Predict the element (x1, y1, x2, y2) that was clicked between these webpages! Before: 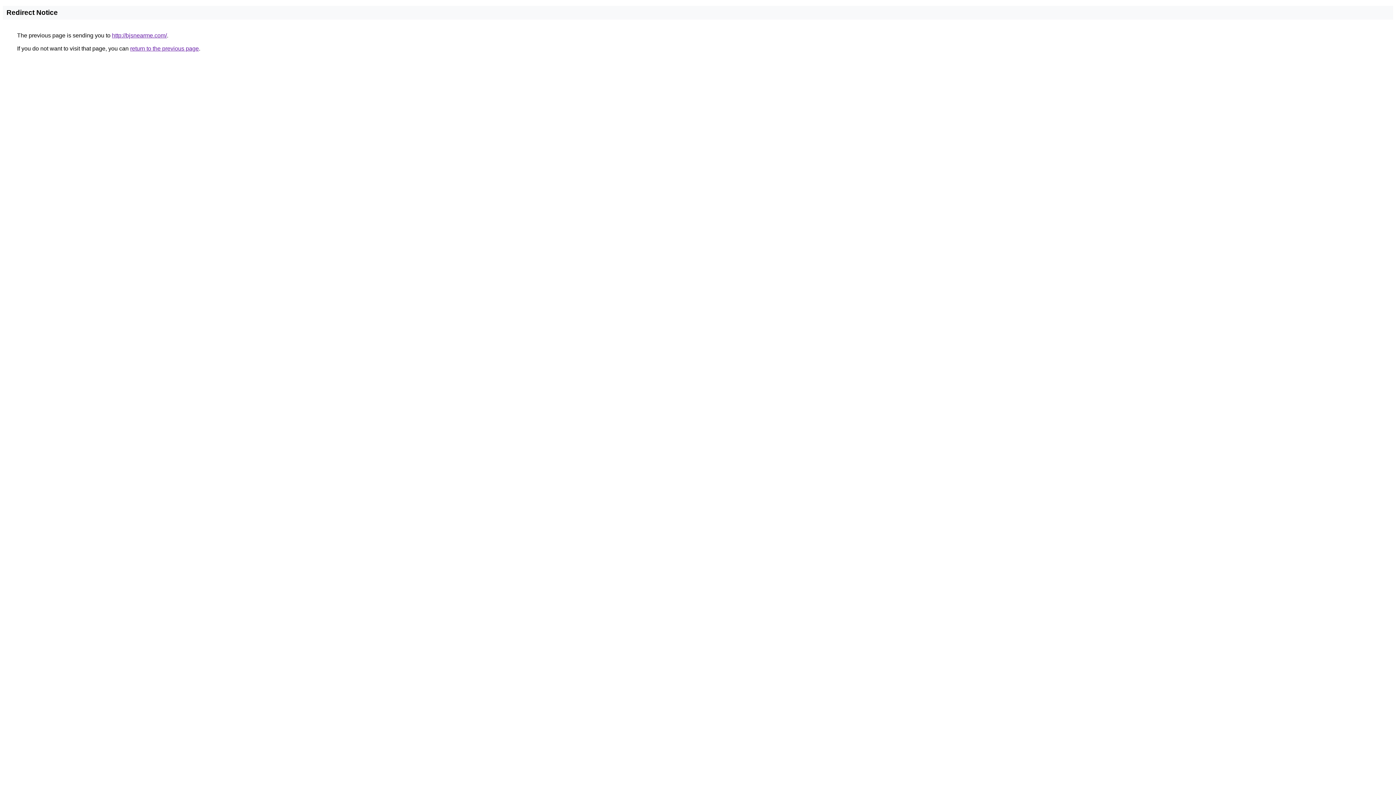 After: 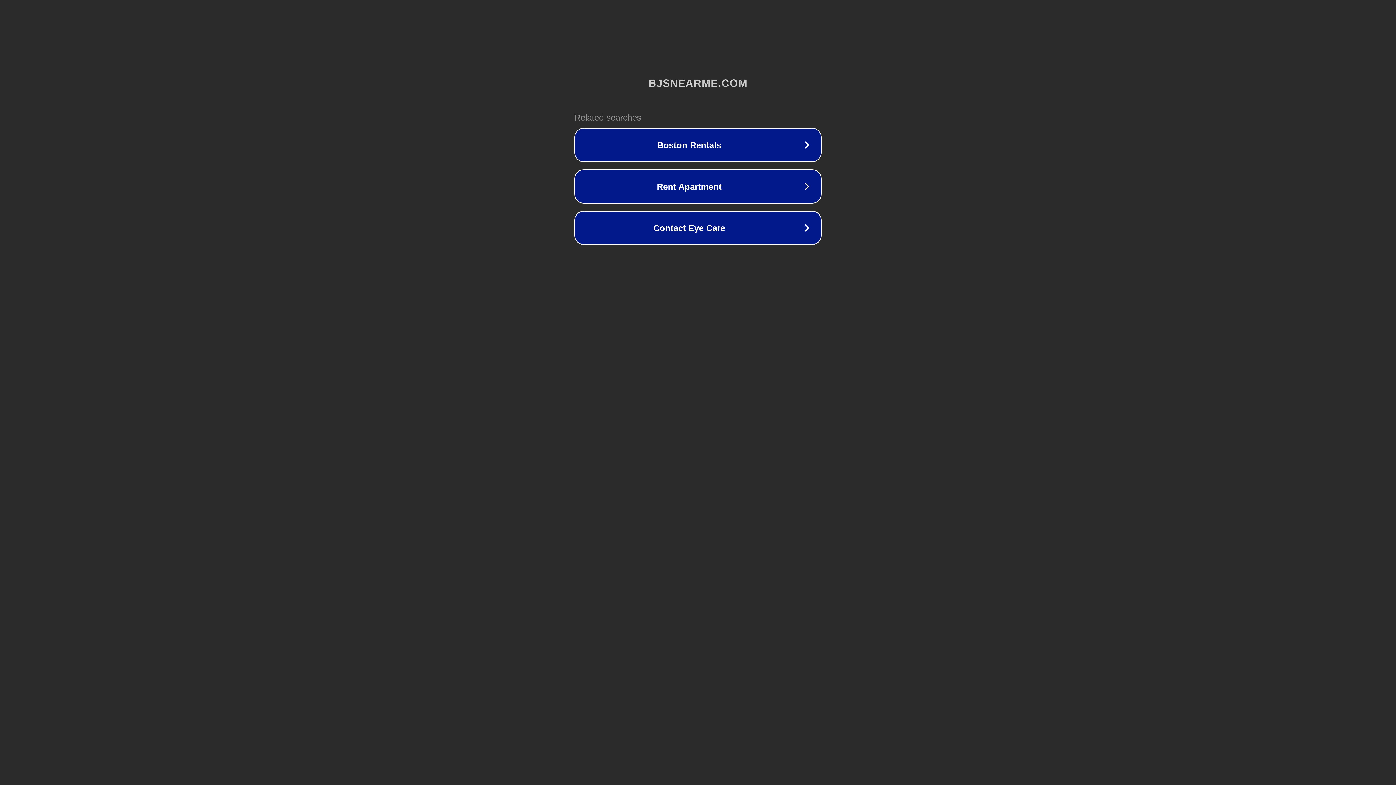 Action: label: http://bjsnearme.com/ bbox: (112, 32, 166, 38)